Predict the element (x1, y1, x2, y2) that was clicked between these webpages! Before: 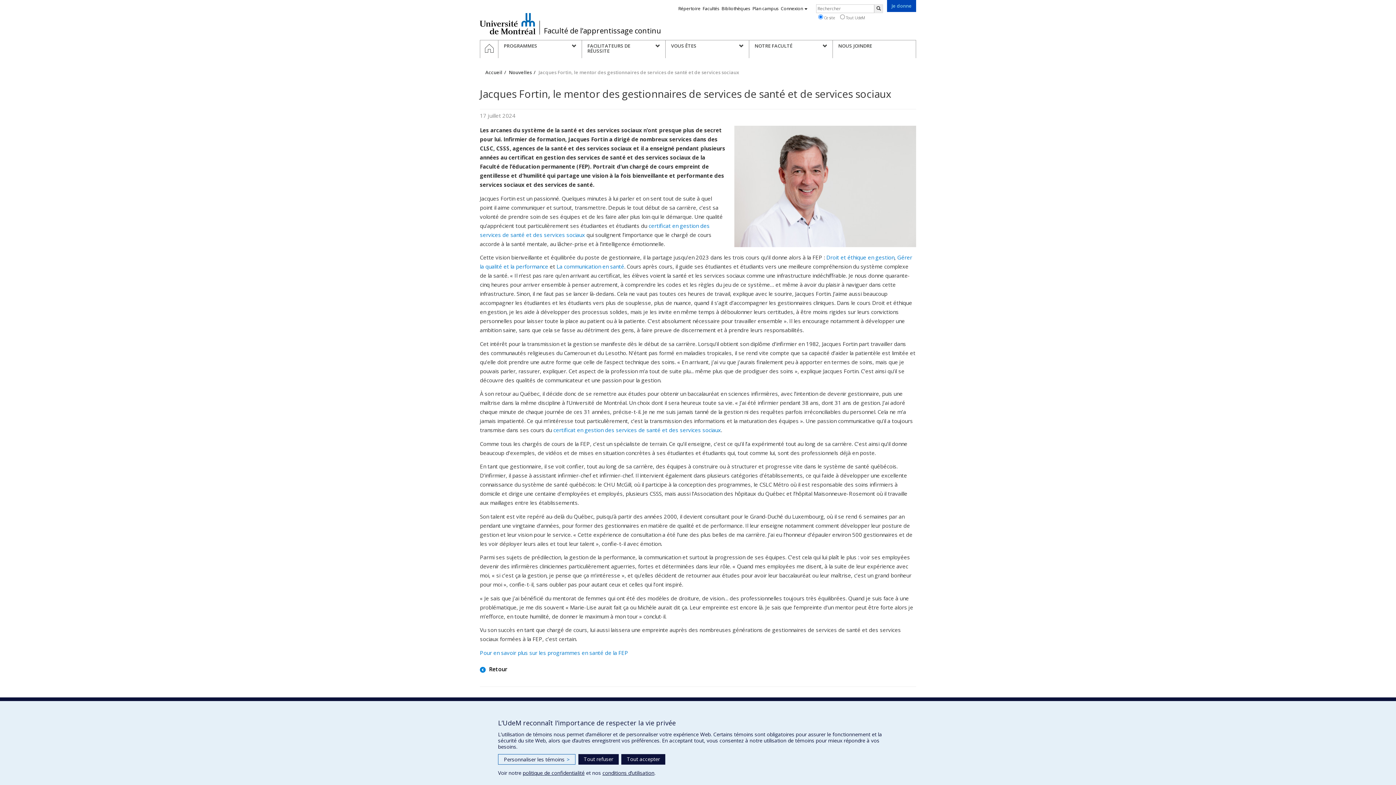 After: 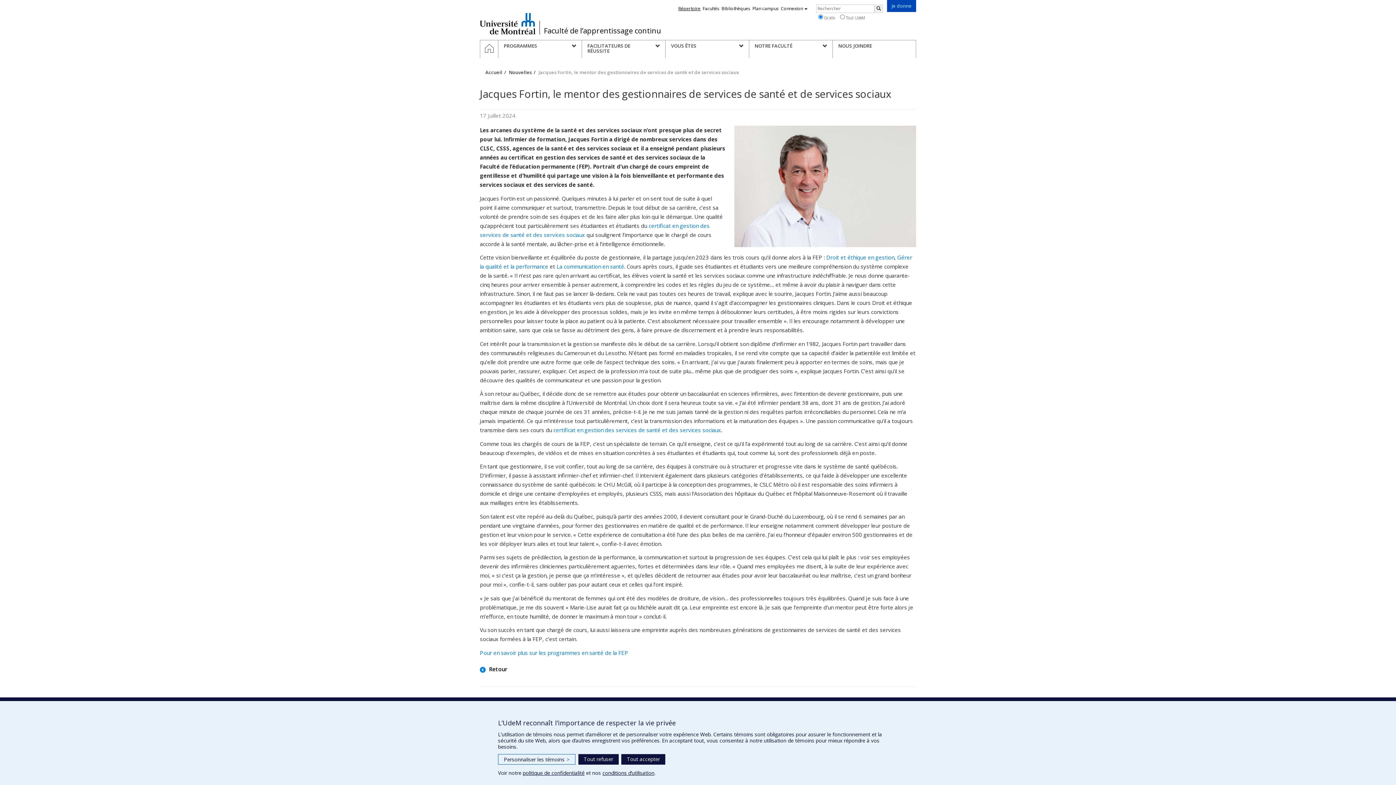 Action: bbox: (678, 5, 700, 11) label: Répertoire